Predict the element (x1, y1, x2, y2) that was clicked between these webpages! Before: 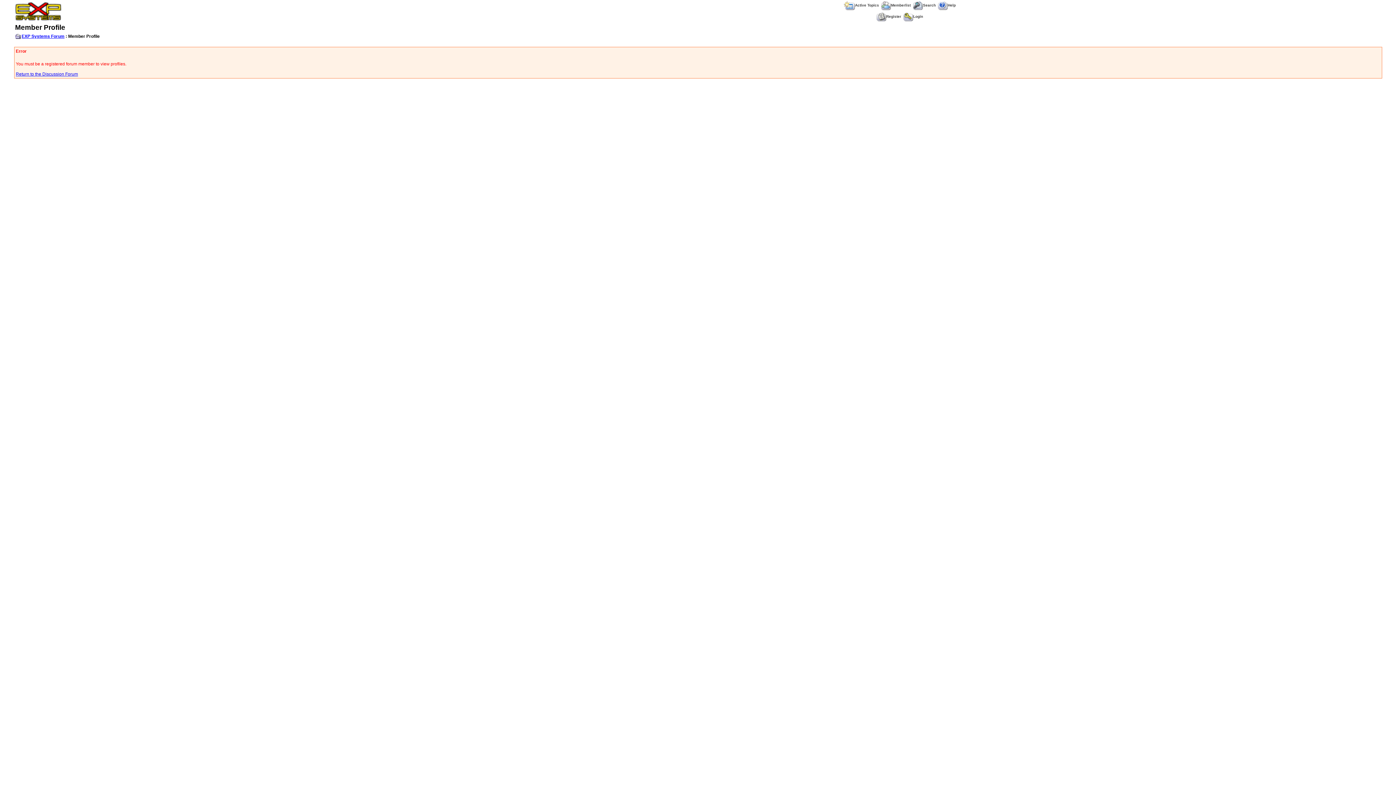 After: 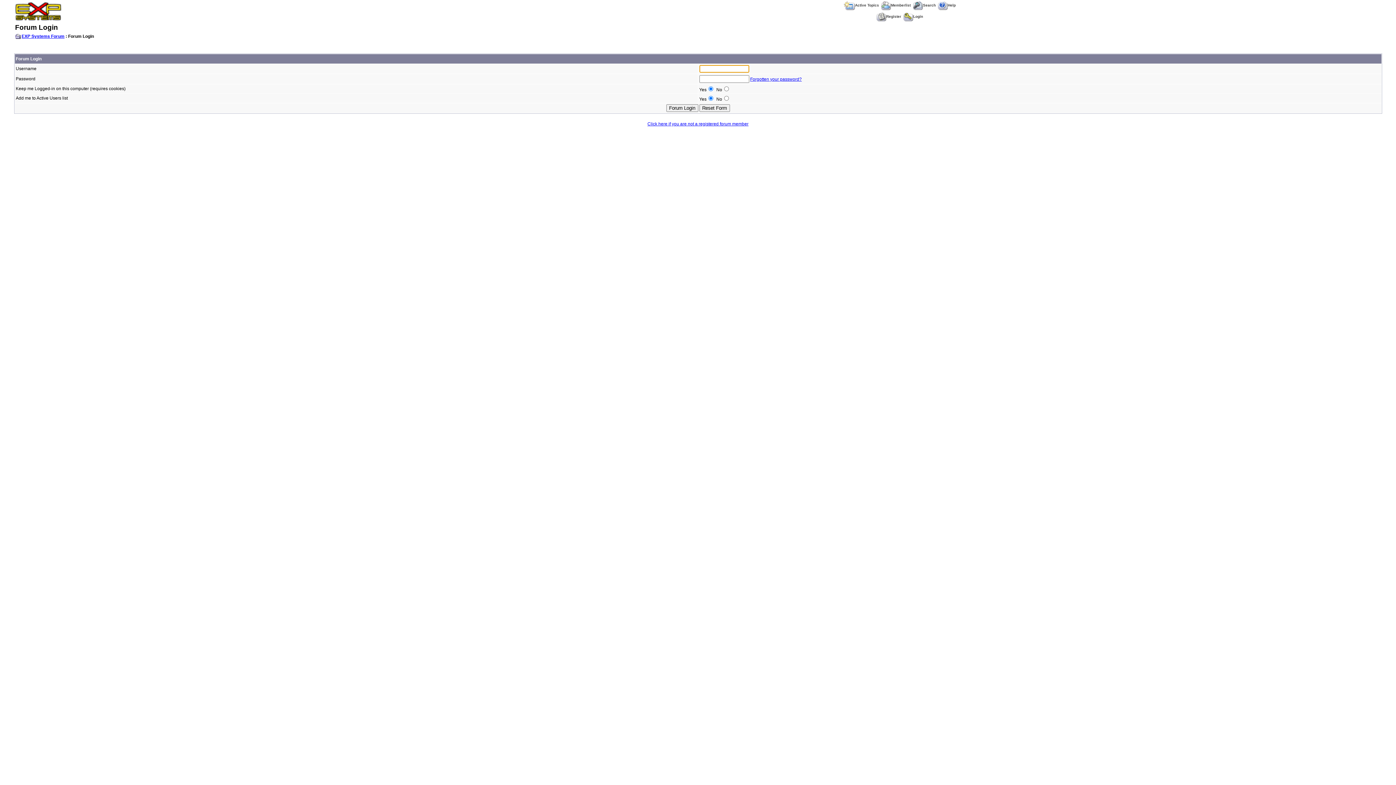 Action: bbox: (903, 14, 923, 18) label: Login